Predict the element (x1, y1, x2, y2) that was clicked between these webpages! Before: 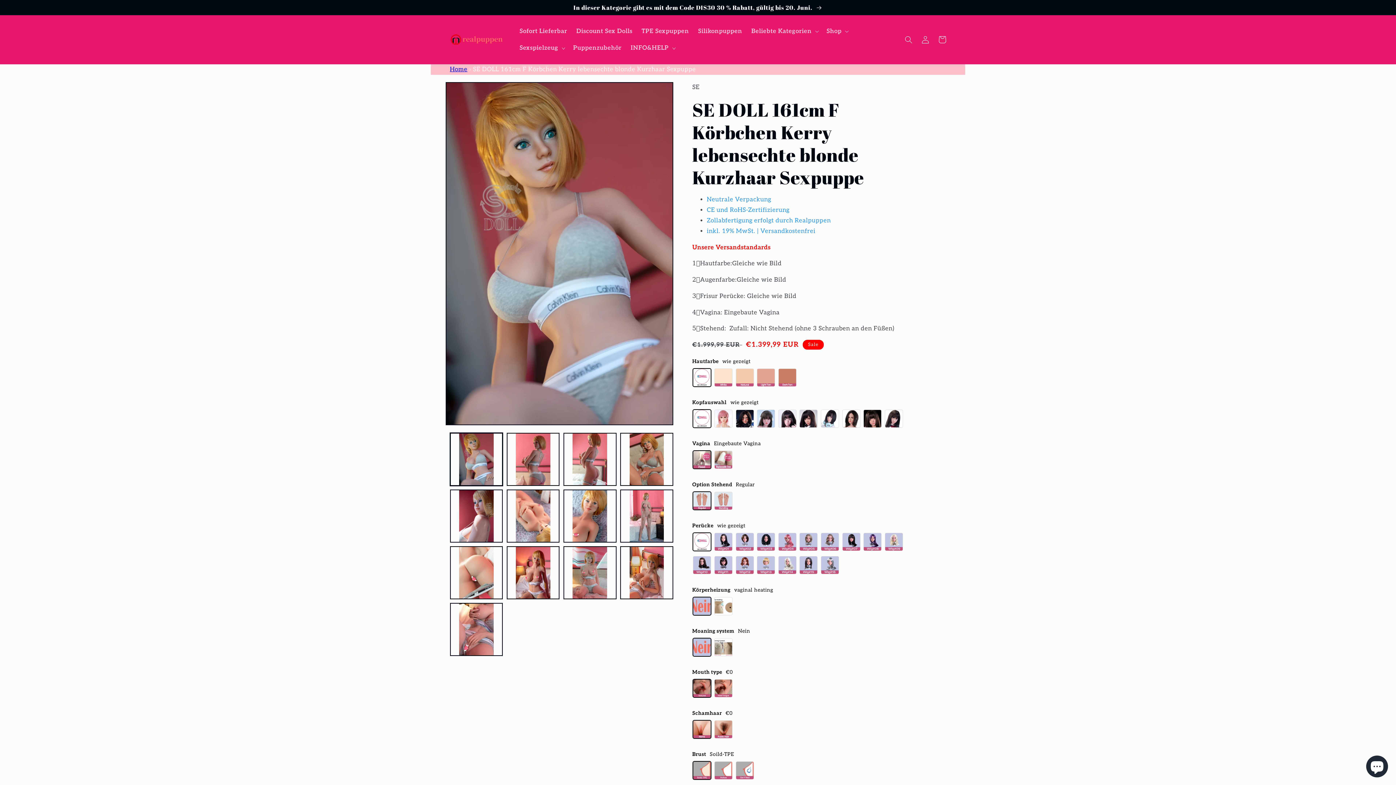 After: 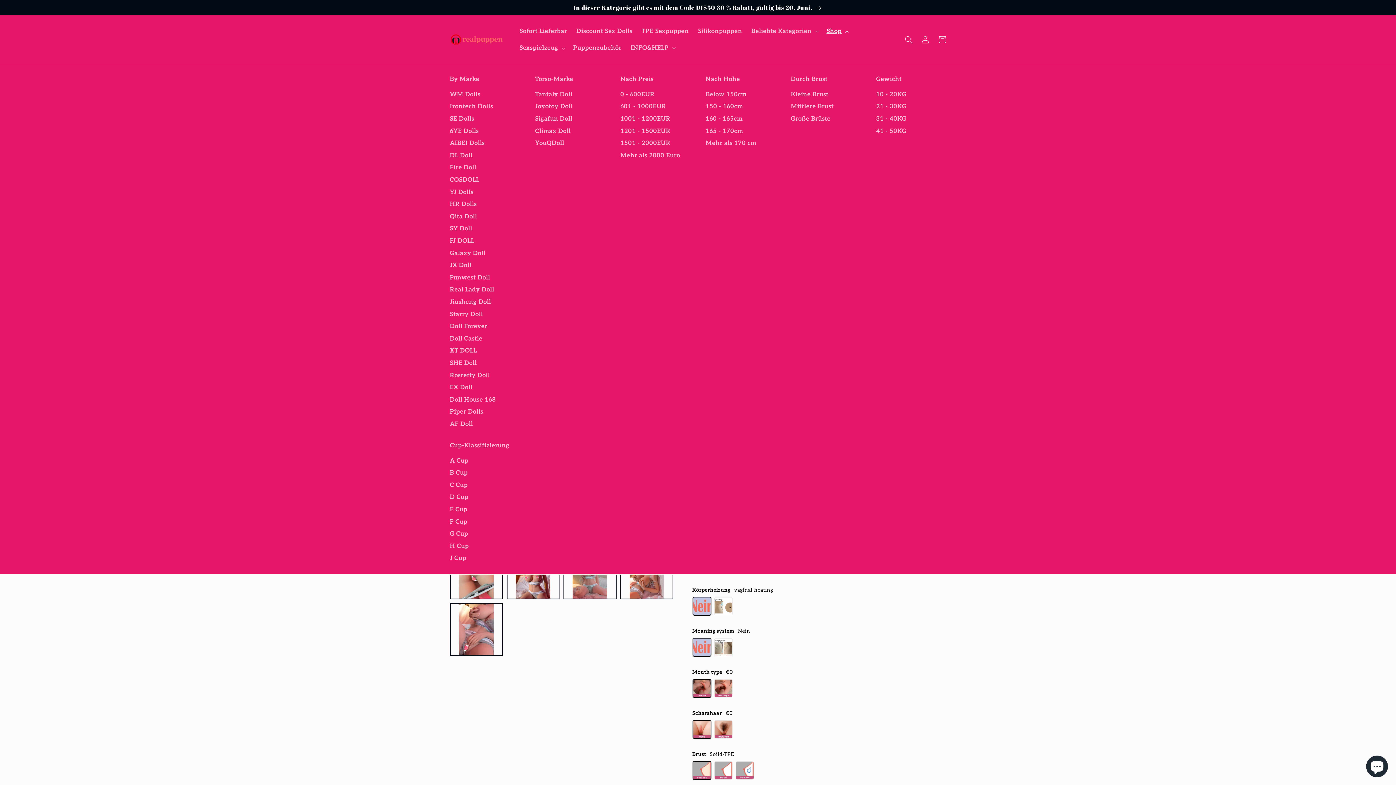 Action: label: Shop bbox: (822, 22, 852, 39)